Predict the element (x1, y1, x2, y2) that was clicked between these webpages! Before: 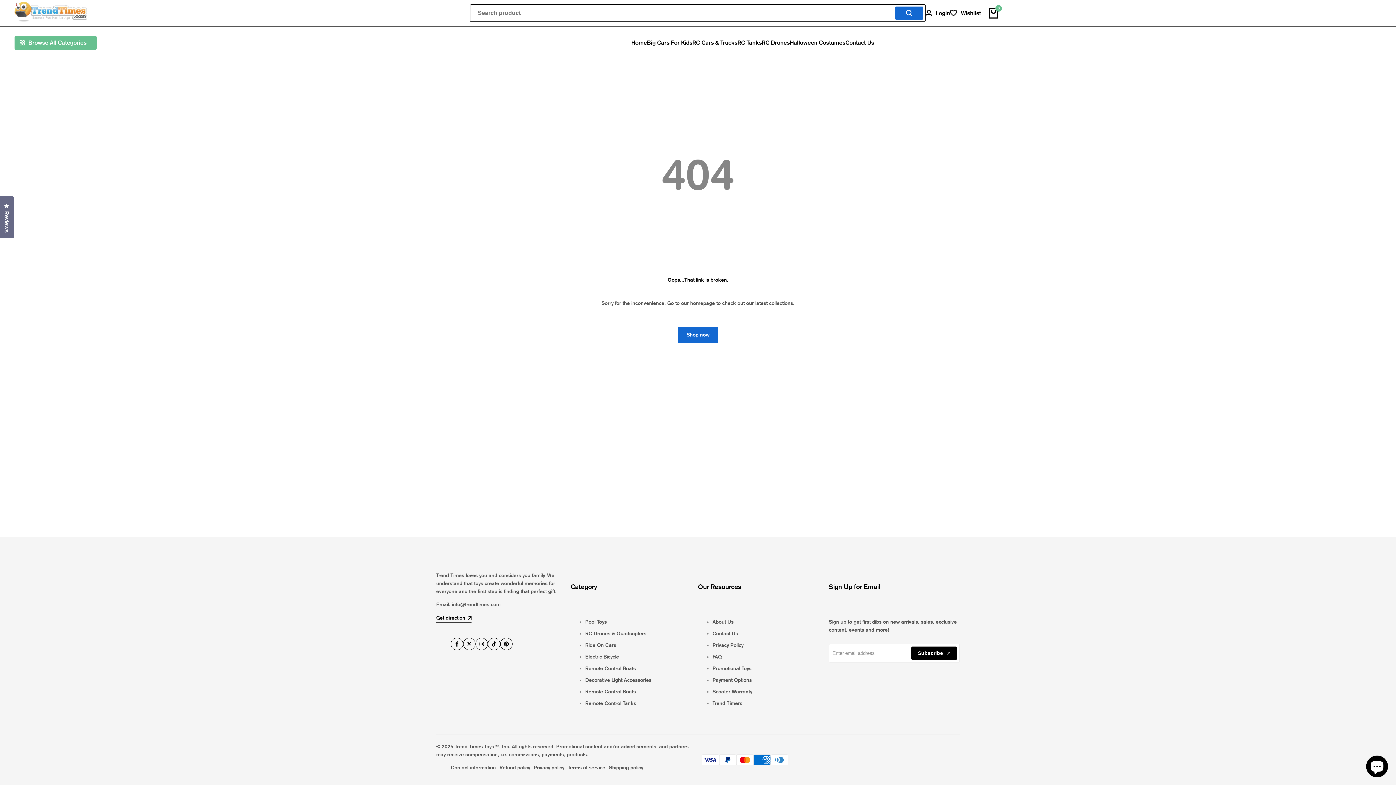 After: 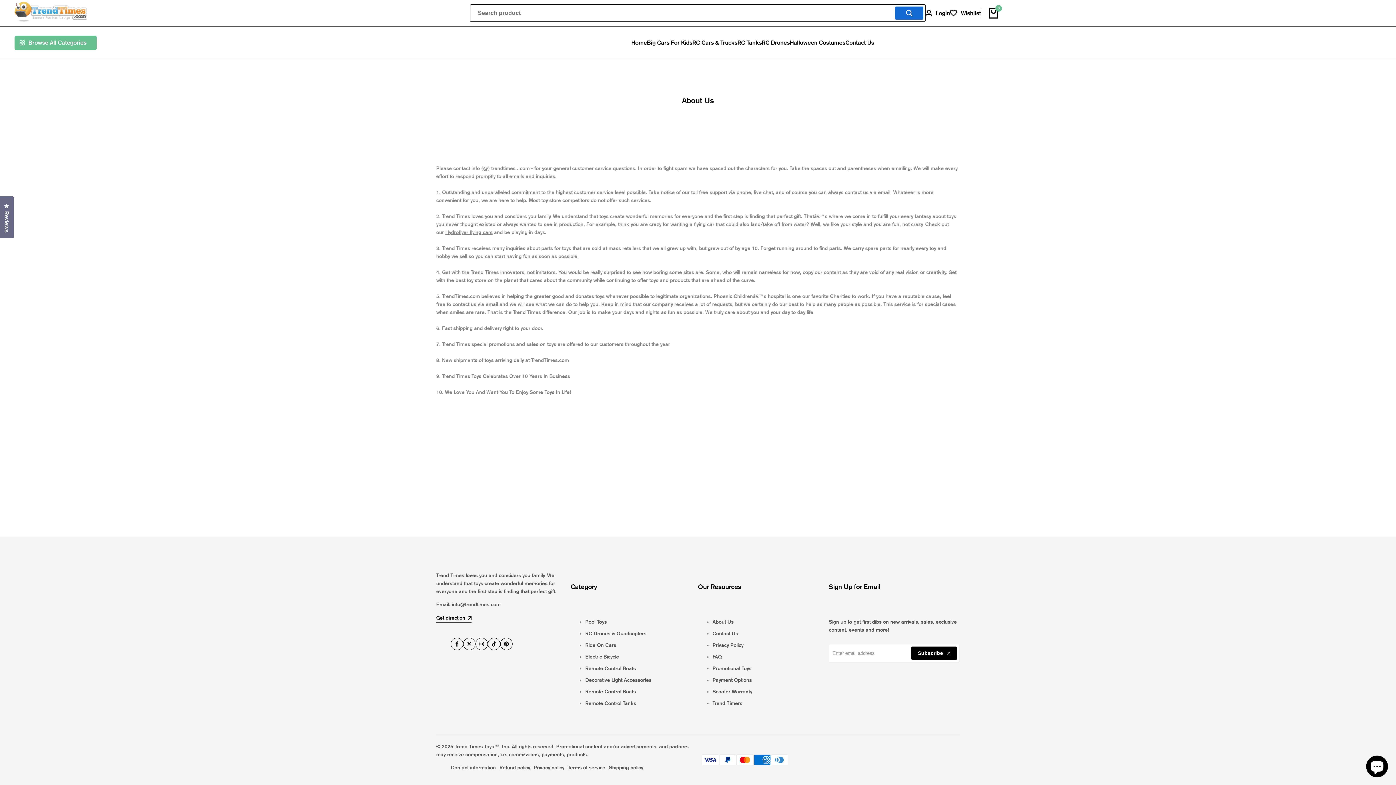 Action: bbox: (712, 619, 733, 625) label: About Us